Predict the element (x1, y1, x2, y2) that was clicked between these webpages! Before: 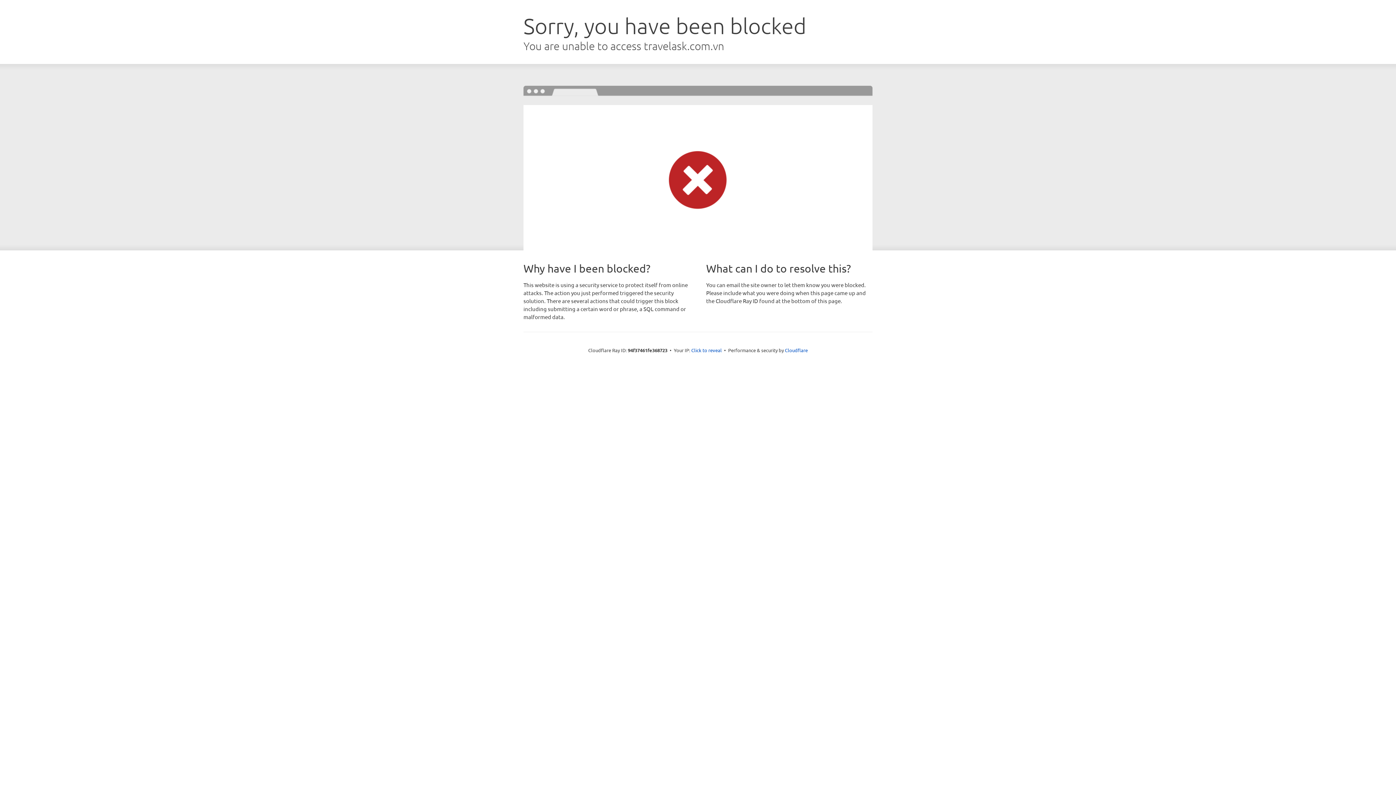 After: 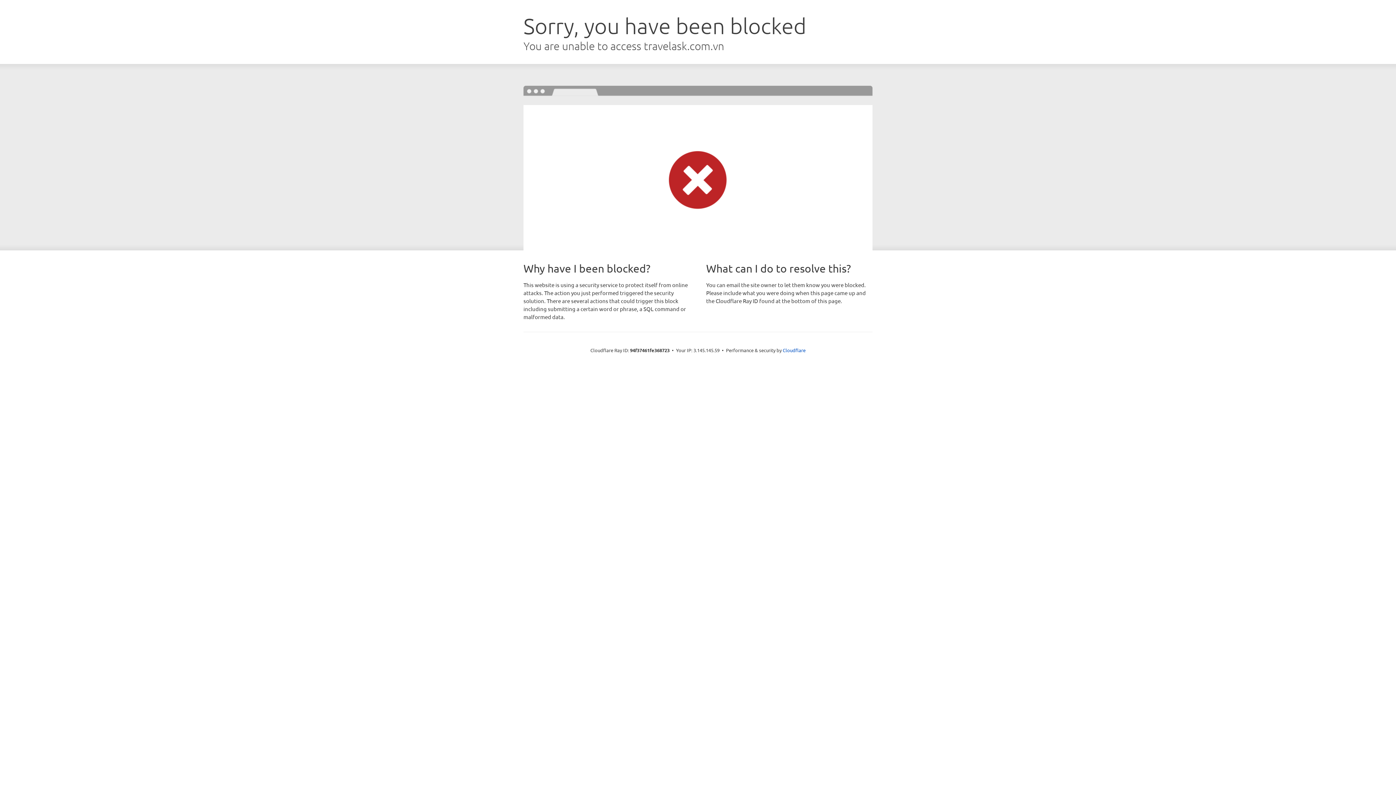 Action: label: Click to reveal bbox: (691, 346, 722, 353)